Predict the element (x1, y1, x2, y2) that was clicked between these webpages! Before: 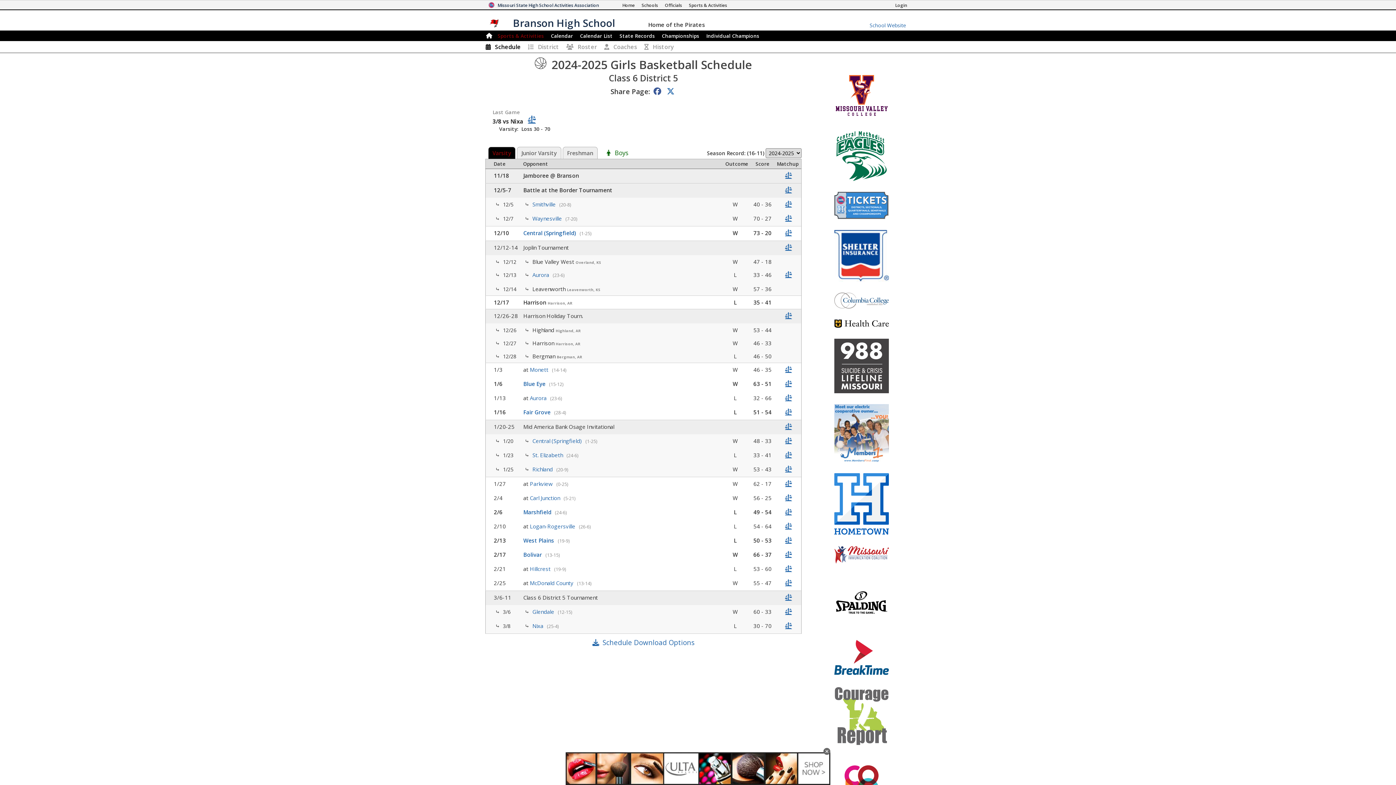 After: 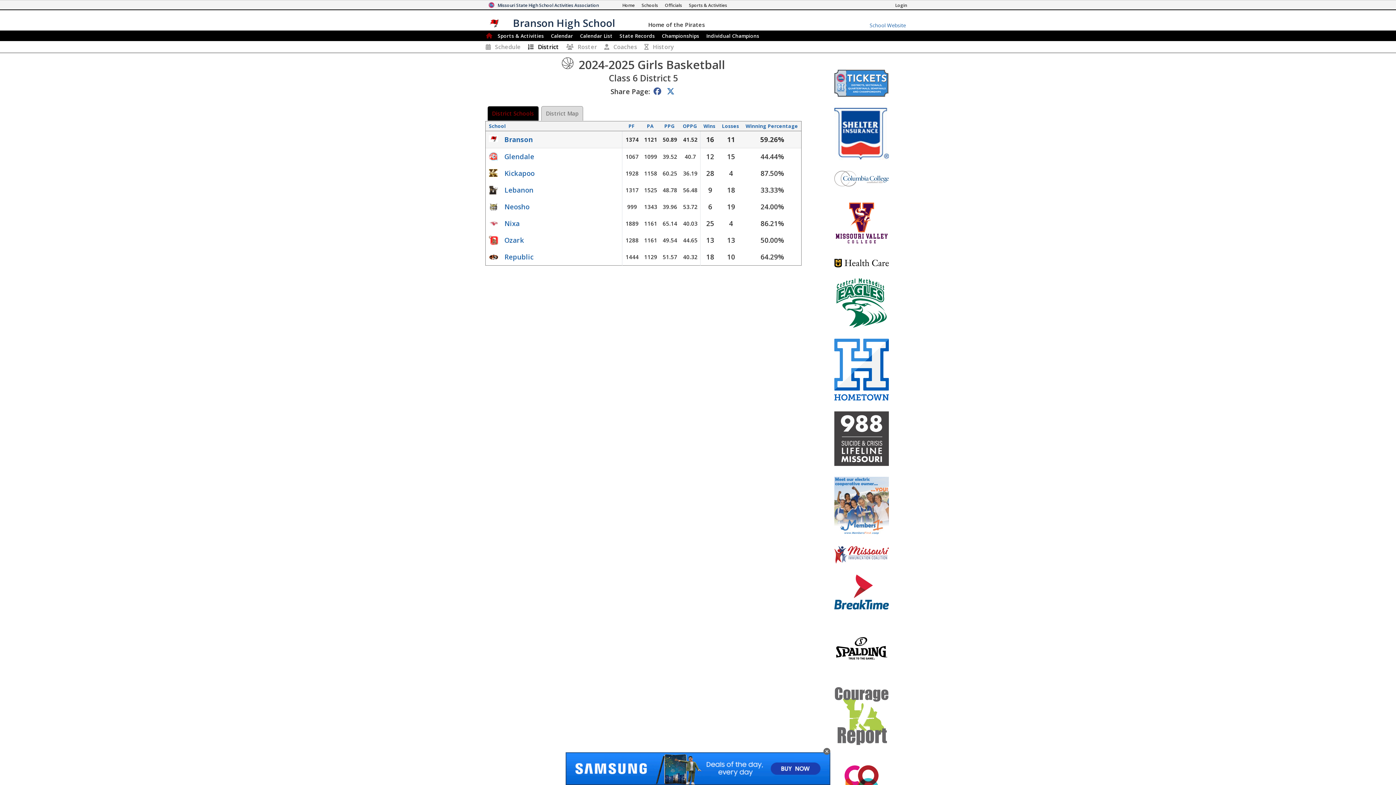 Action: label: District bbox: (528, 41, 564, 52)